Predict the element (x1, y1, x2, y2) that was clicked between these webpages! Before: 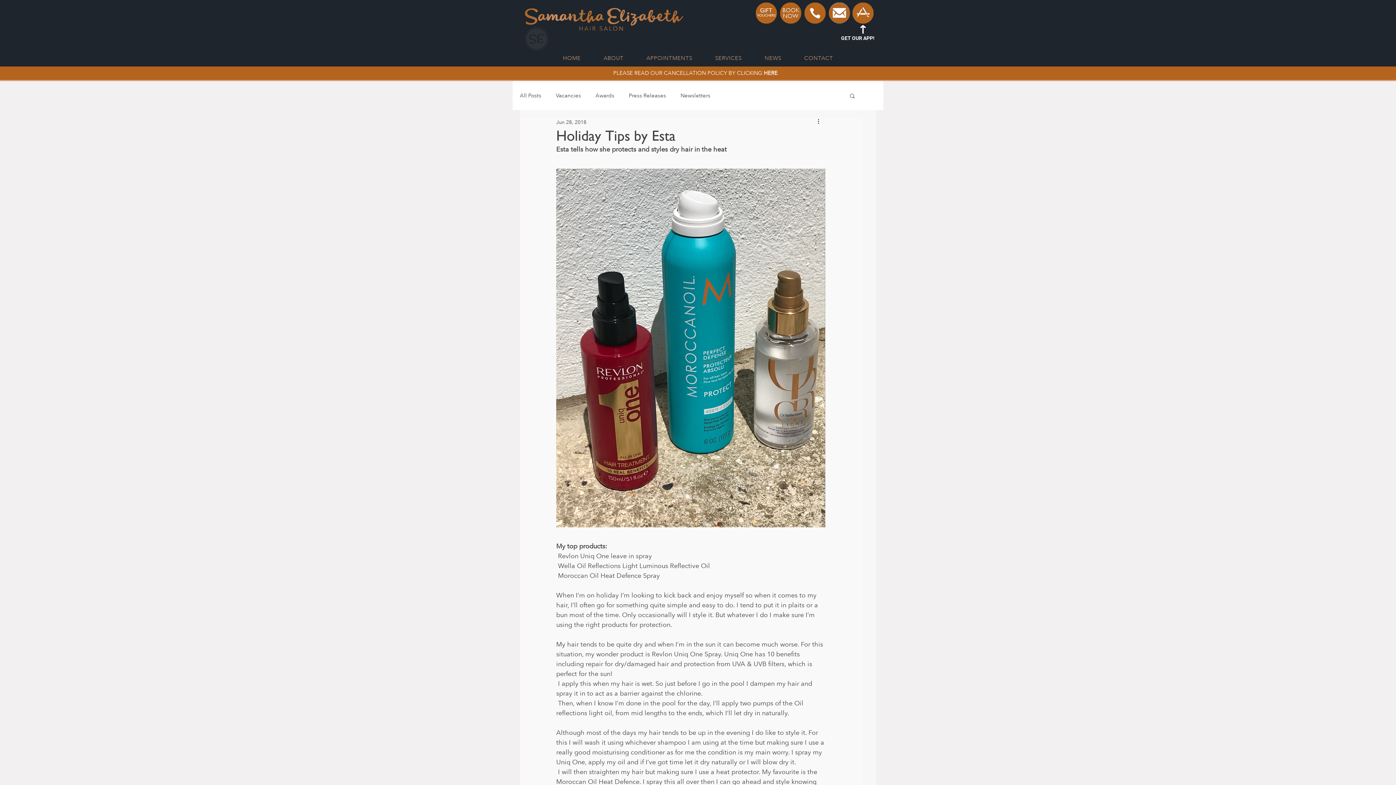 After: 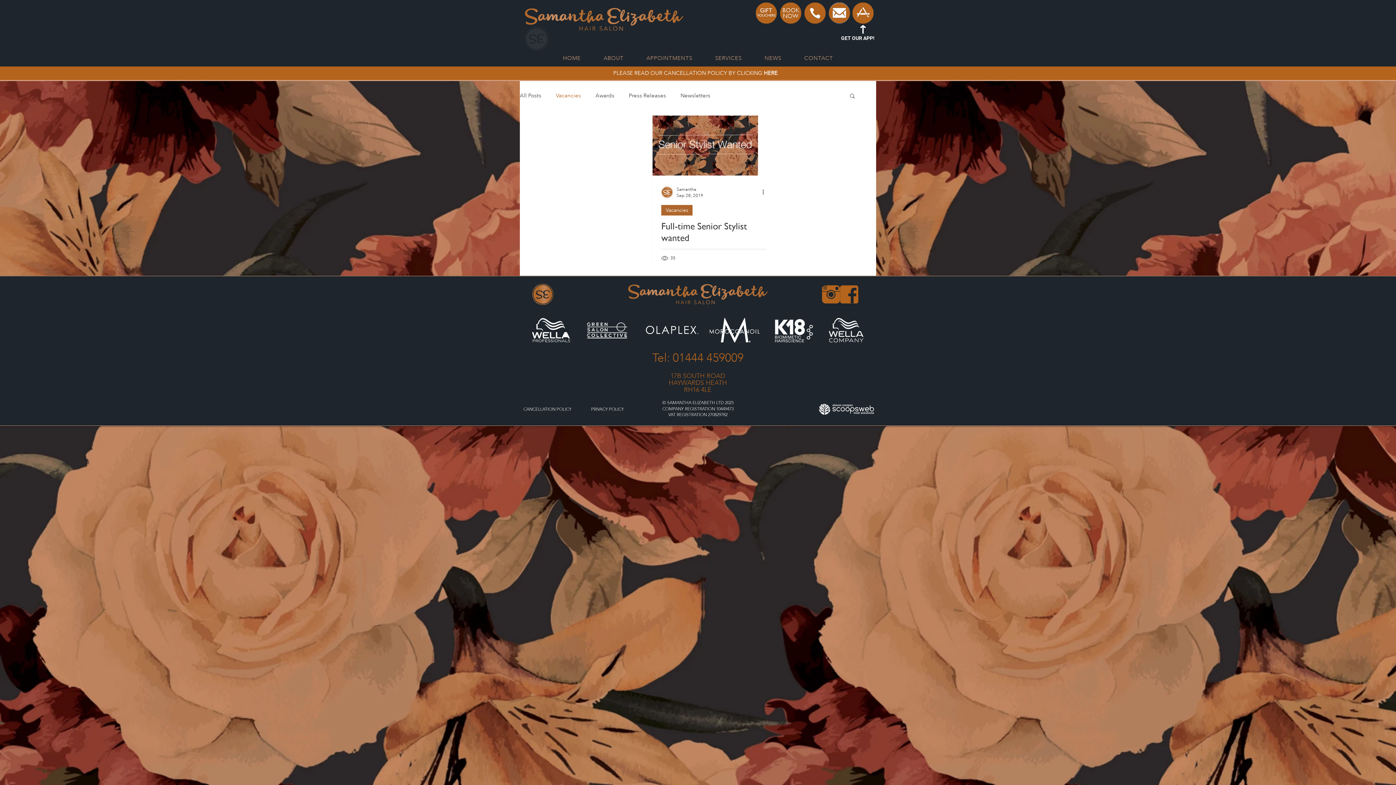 Action: label: Vacancies bbox: (556, 91, 581, 99)